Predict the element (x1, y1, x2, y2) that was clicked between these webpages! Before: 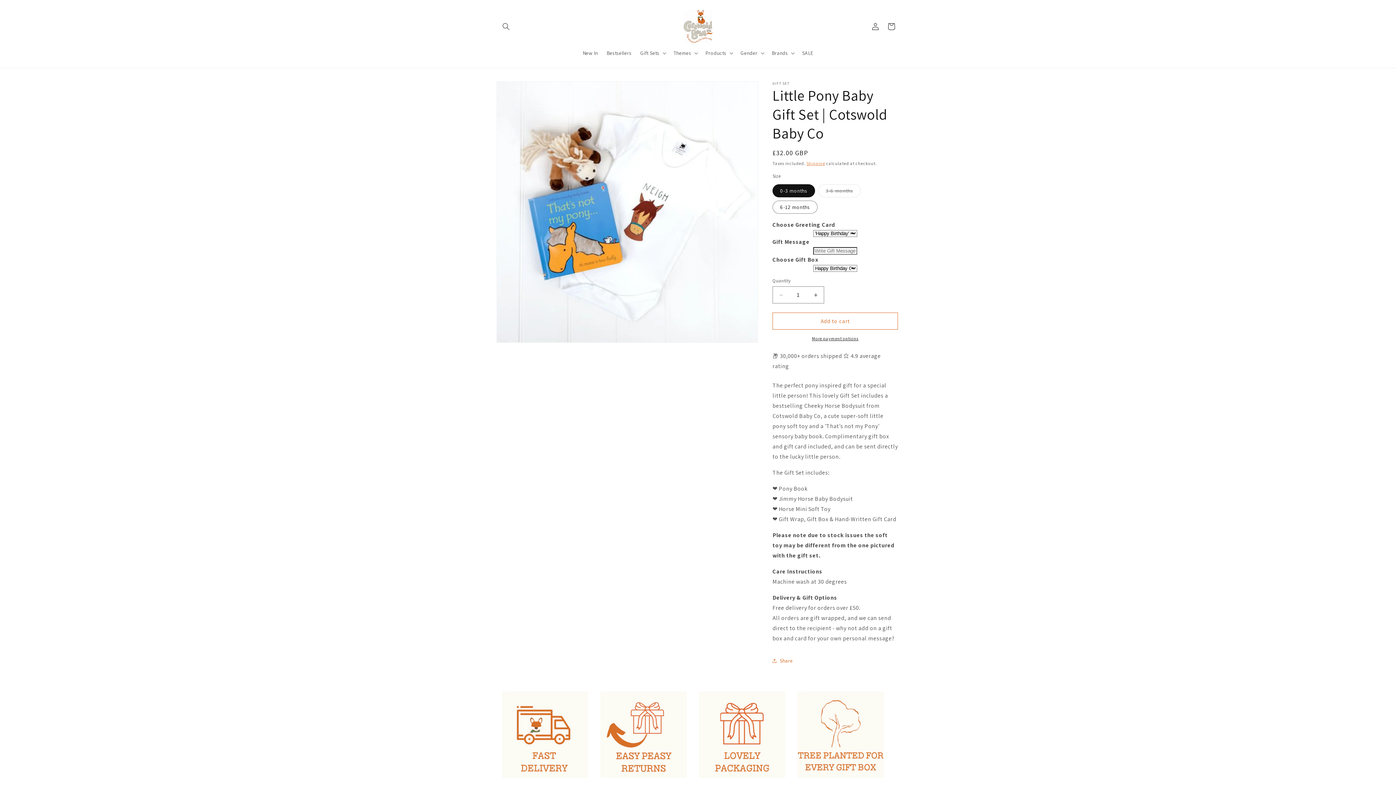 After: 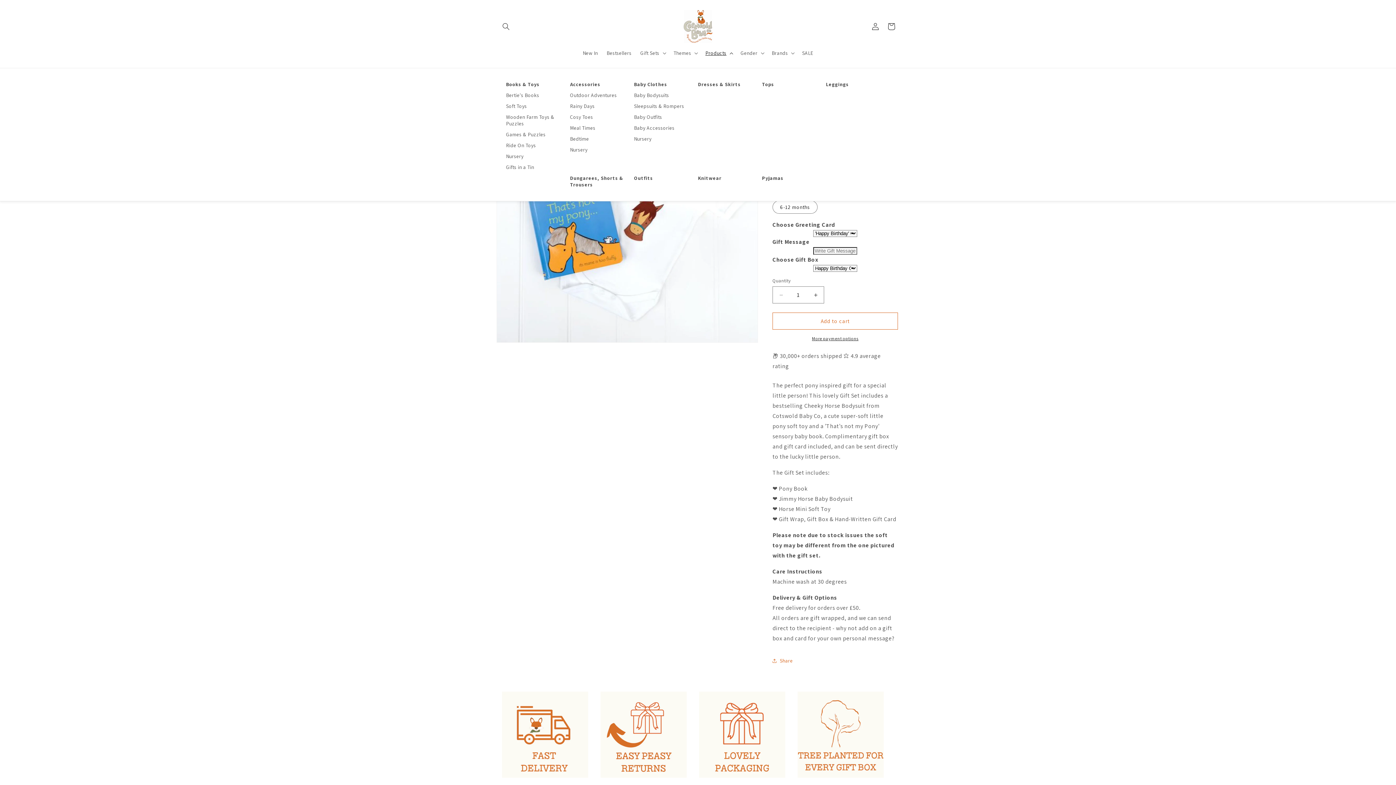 Action: bbox: (701, 45, 736, 60) label: Products